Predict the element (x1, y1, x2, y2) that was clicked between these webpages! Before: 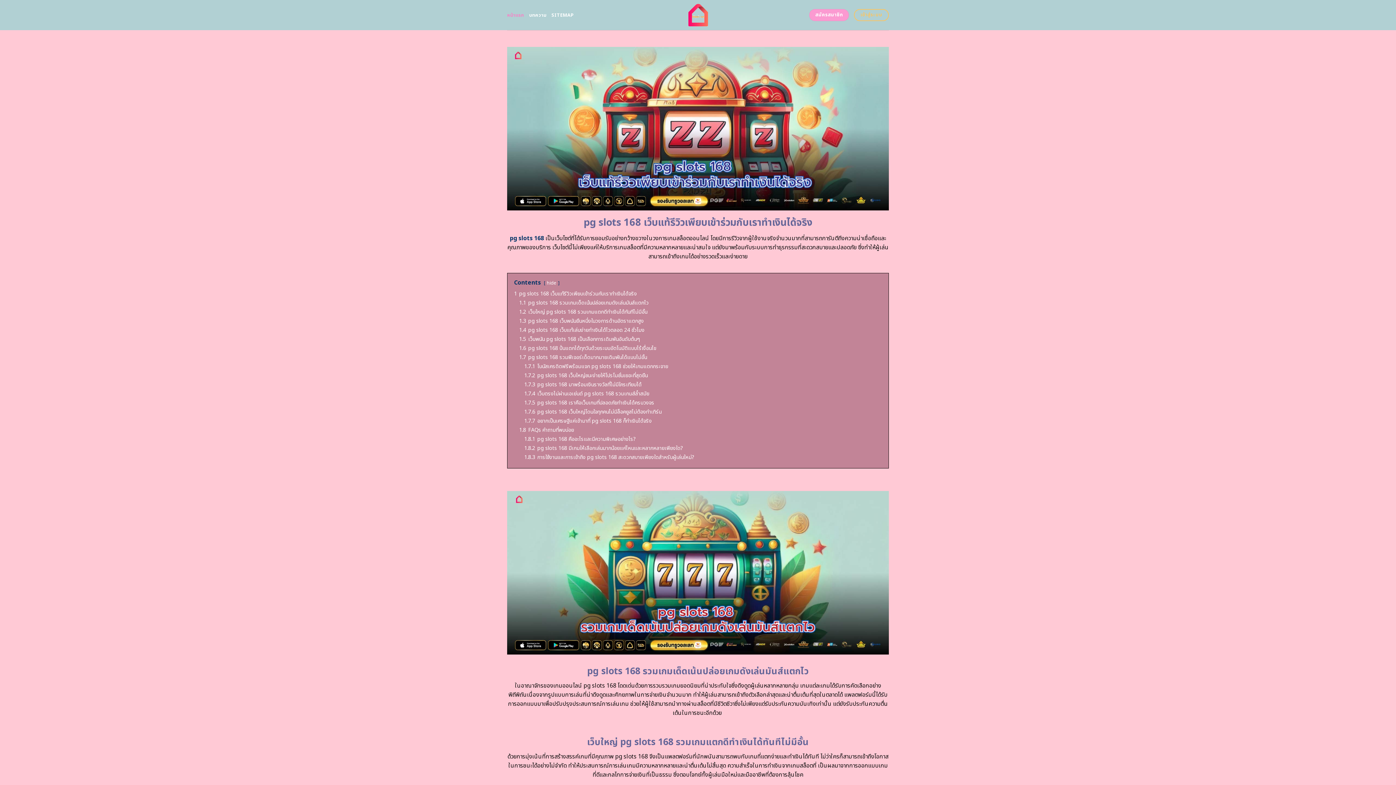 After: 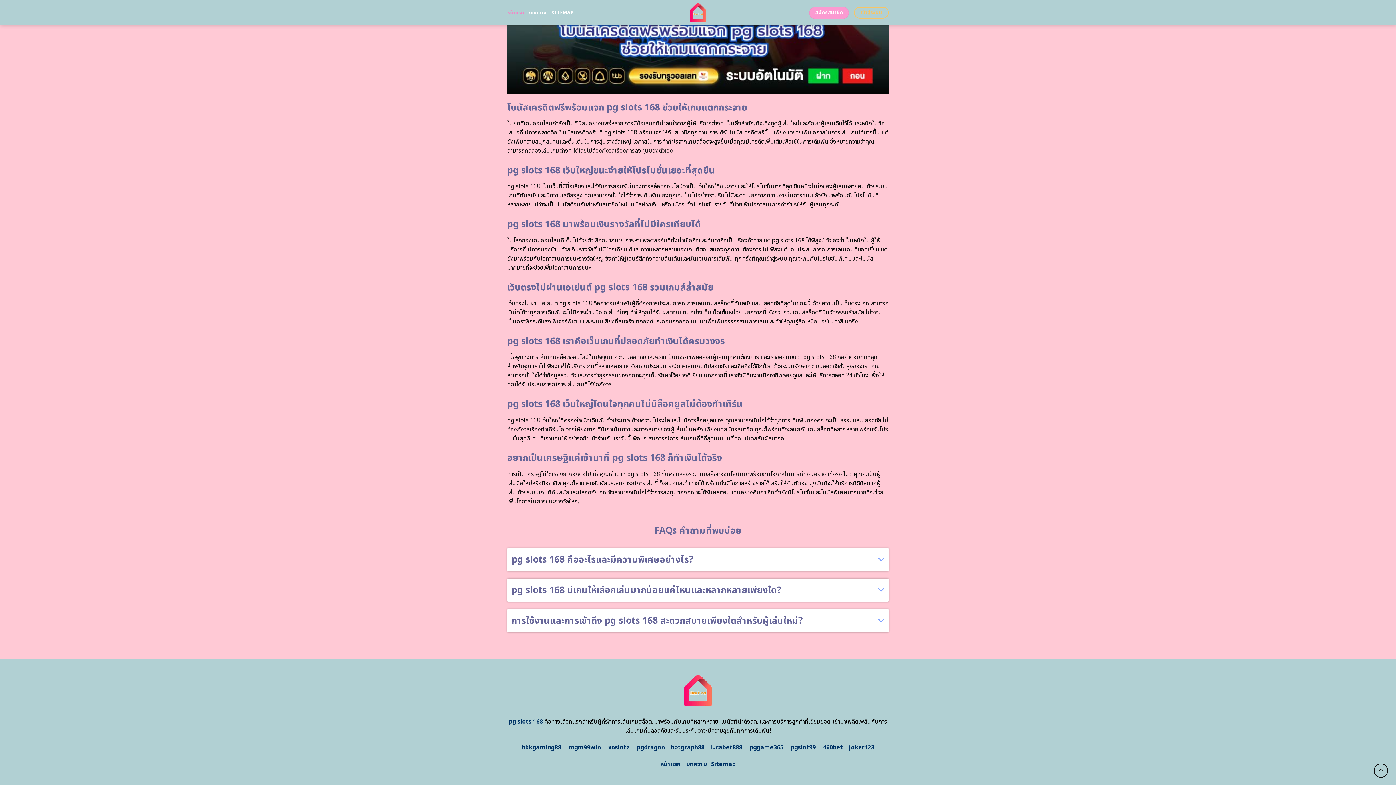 Action: label: 1.7.2 pg slots 168 เว็บใหญ่ชนะง่ายให้โปรโมชั่นเยอะที่สุดยืน bbox: (524, 371, 648, 379)